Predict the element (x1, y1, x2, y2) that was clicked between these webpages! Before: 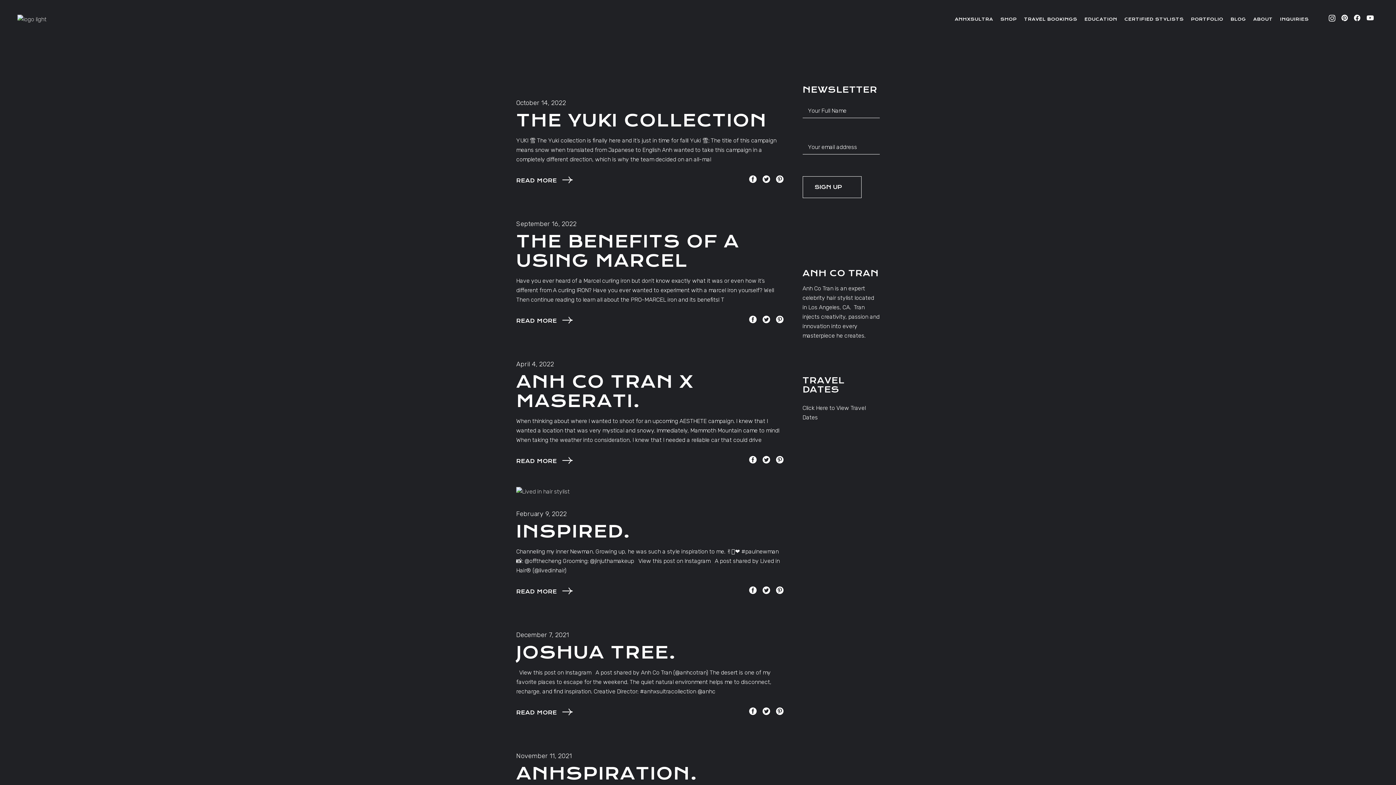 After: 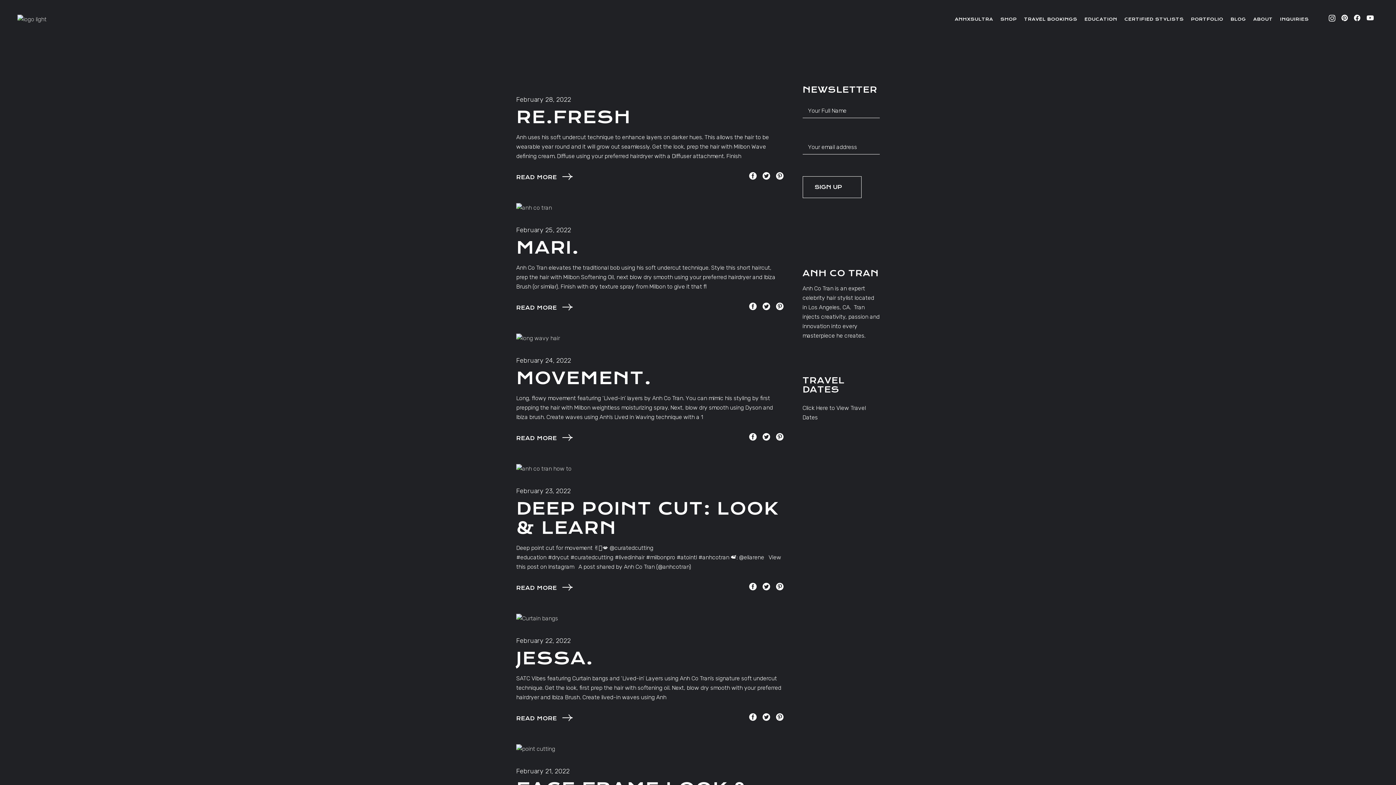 Action: bbox: (516, 510, 566, 518) label: February 9, 2022